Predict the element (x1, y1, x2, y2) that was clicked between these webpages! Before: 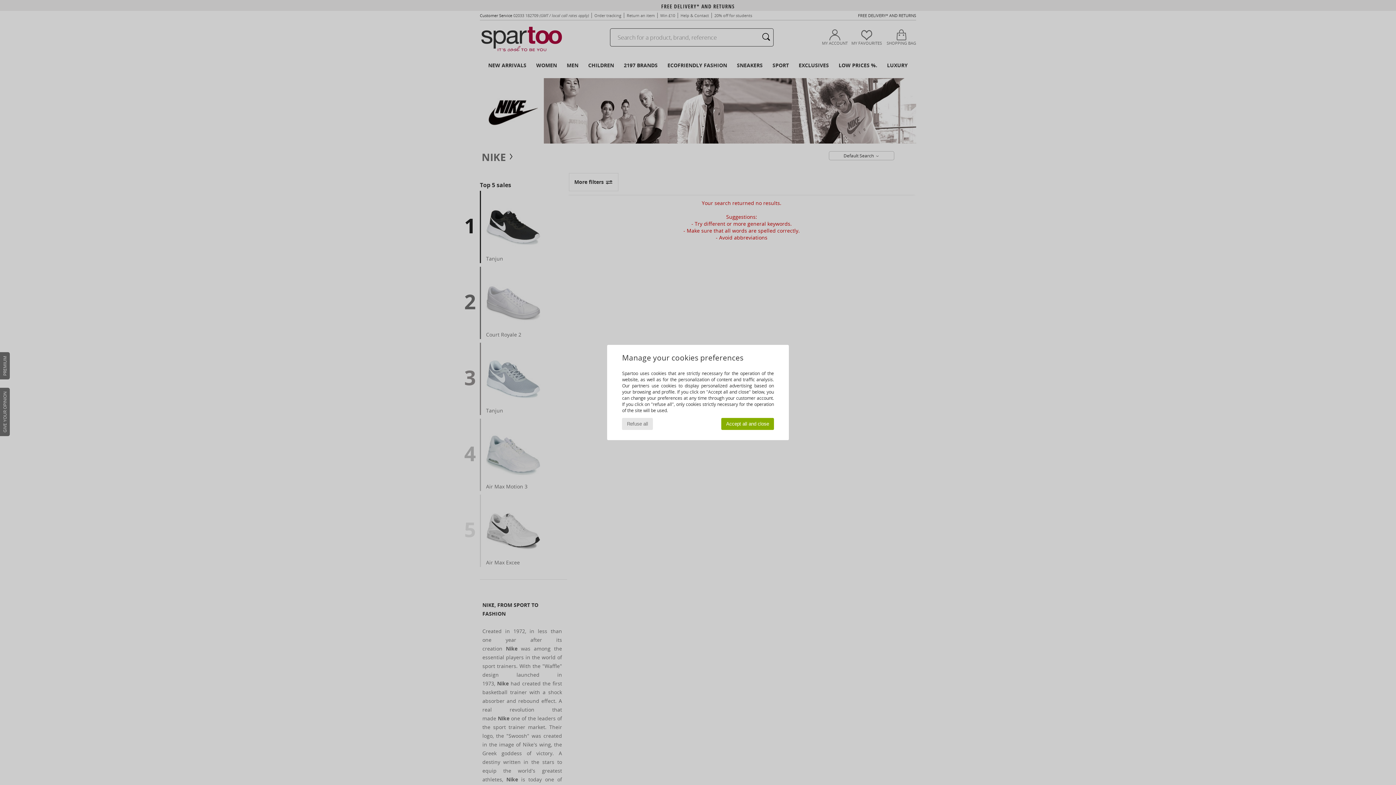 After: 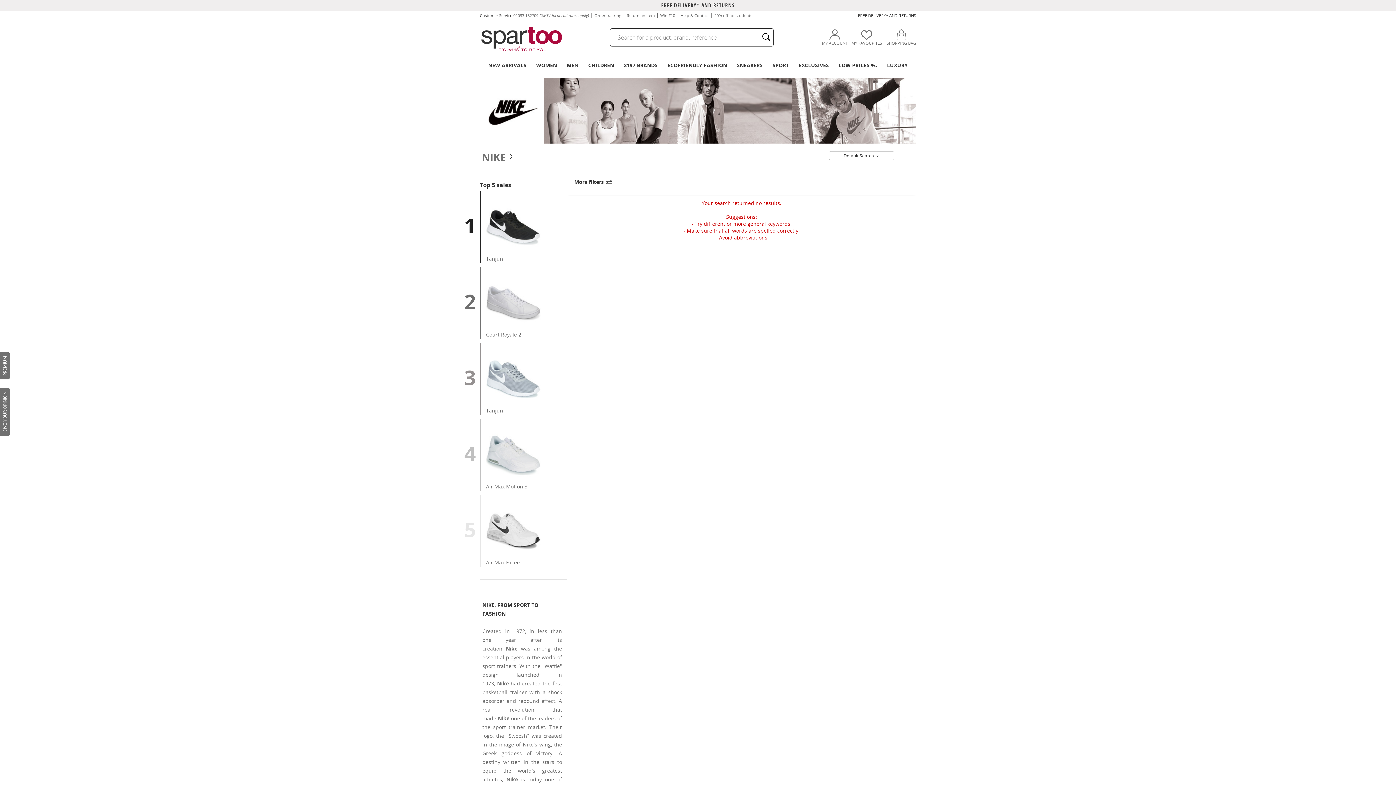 Action: label: Refuse all bbox: (622, 418, 653, 430)